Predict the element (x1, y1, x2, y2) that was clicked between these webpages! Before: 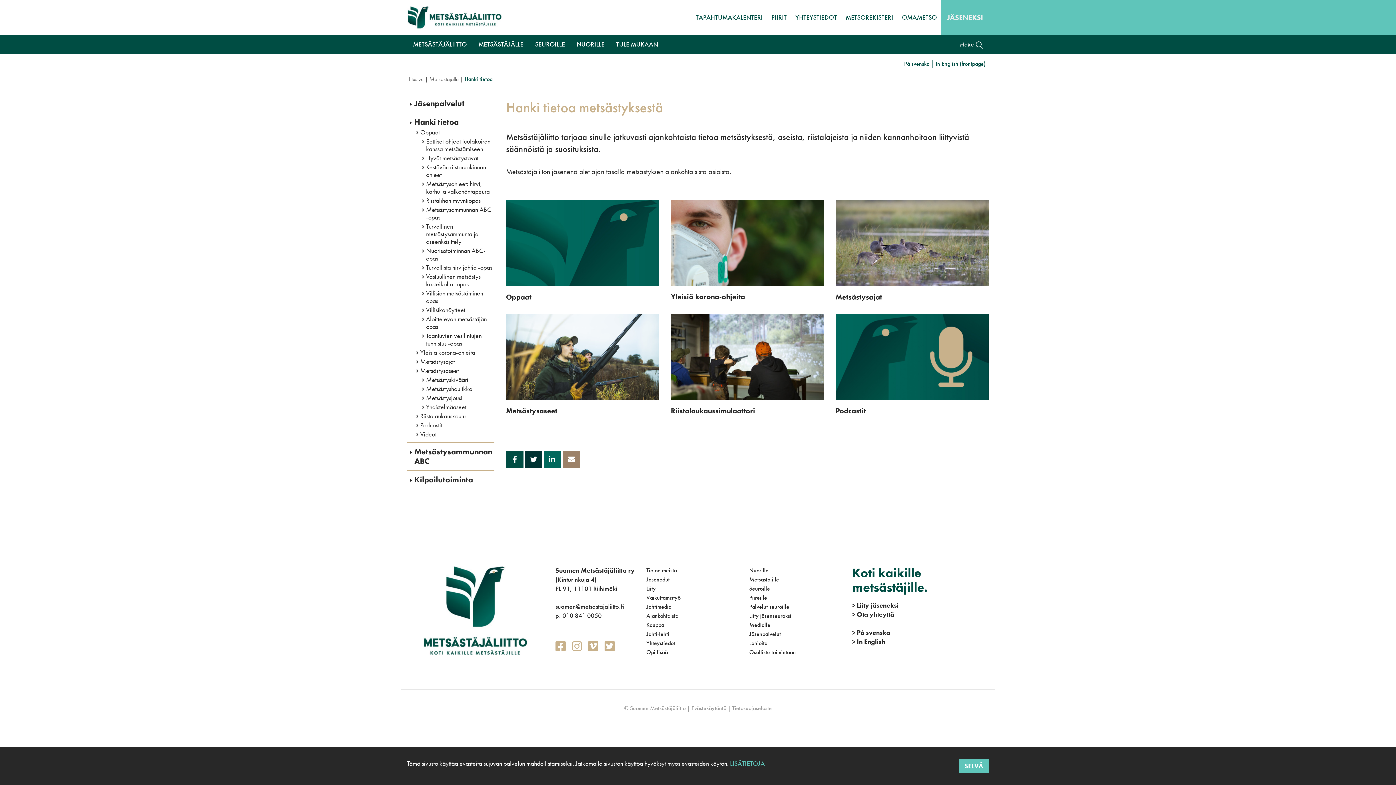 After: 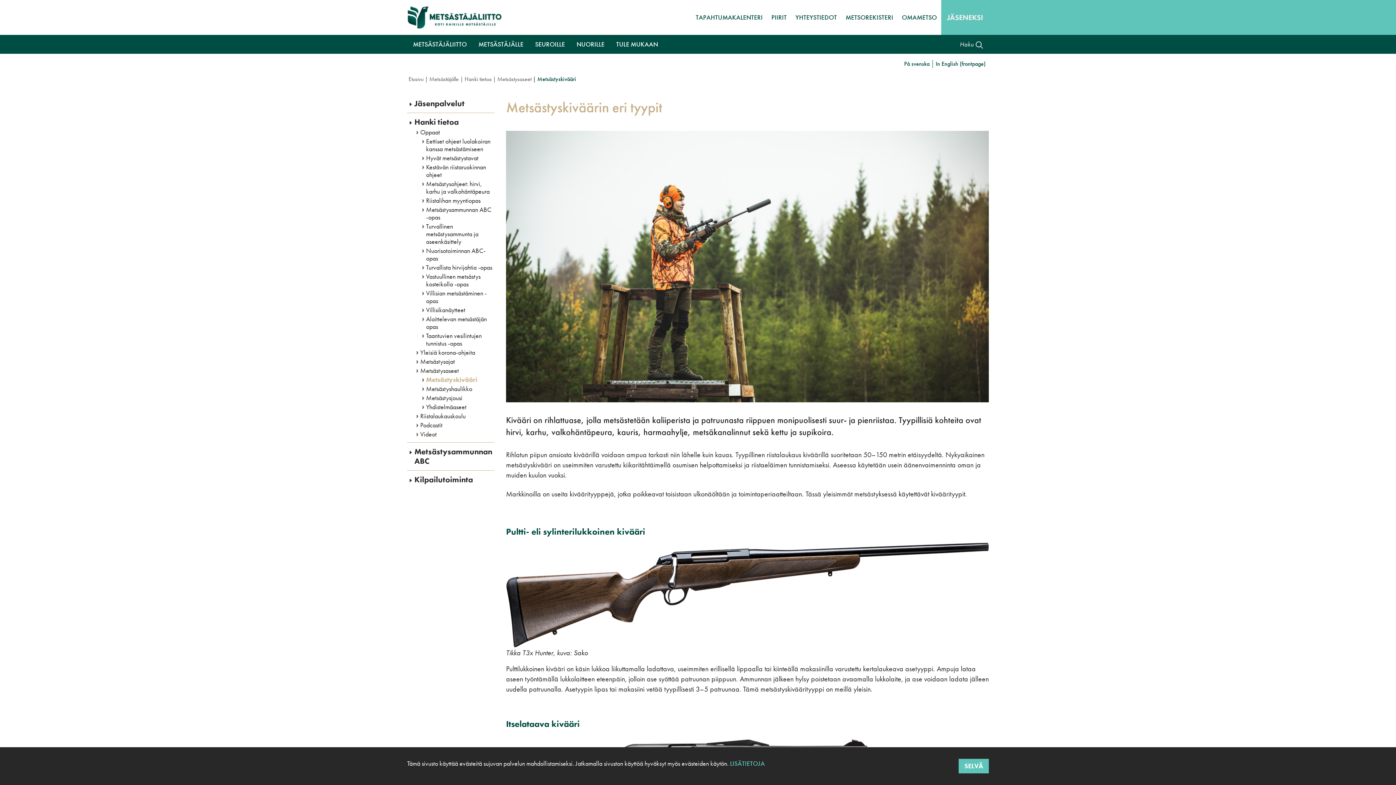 Action: label: Metsästyskivääri bbox: (418, 376, 494, 383)